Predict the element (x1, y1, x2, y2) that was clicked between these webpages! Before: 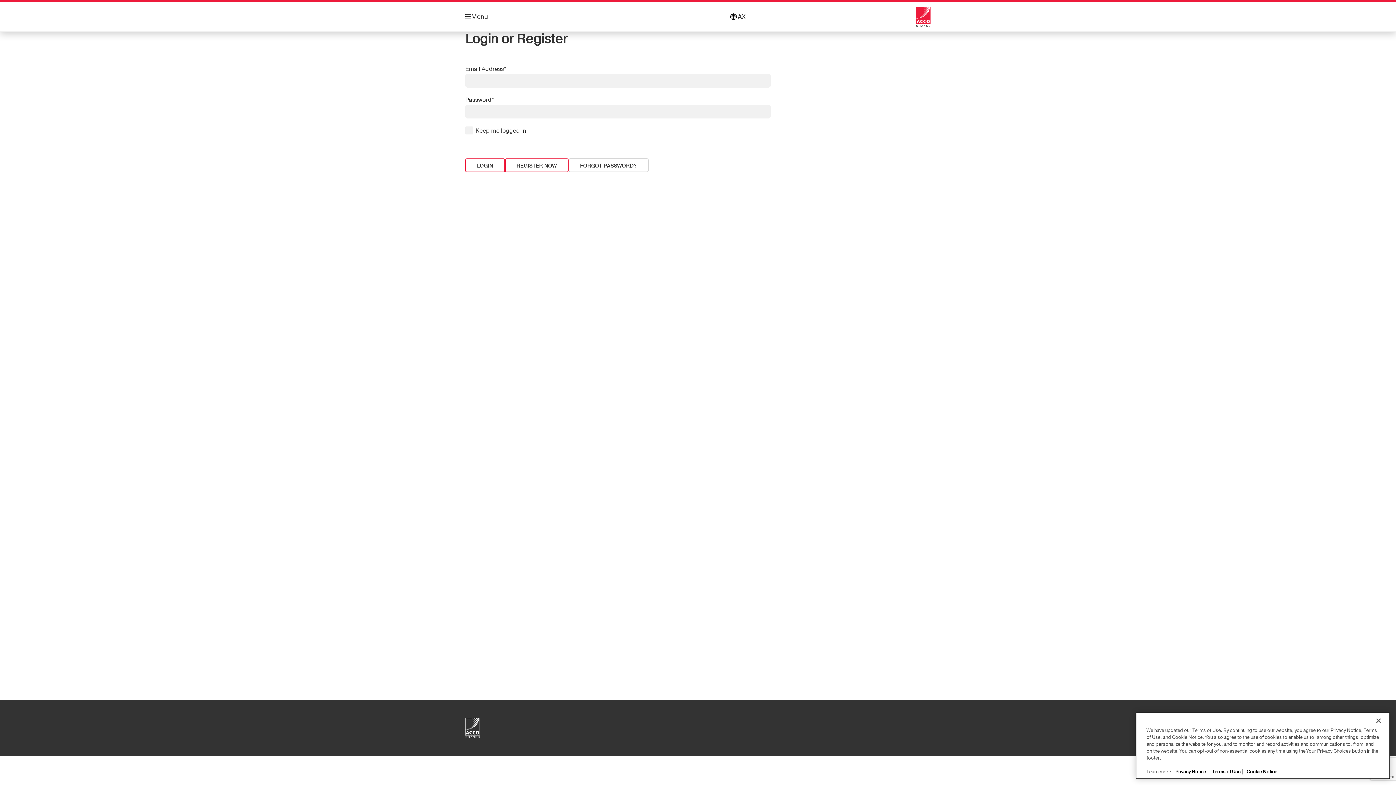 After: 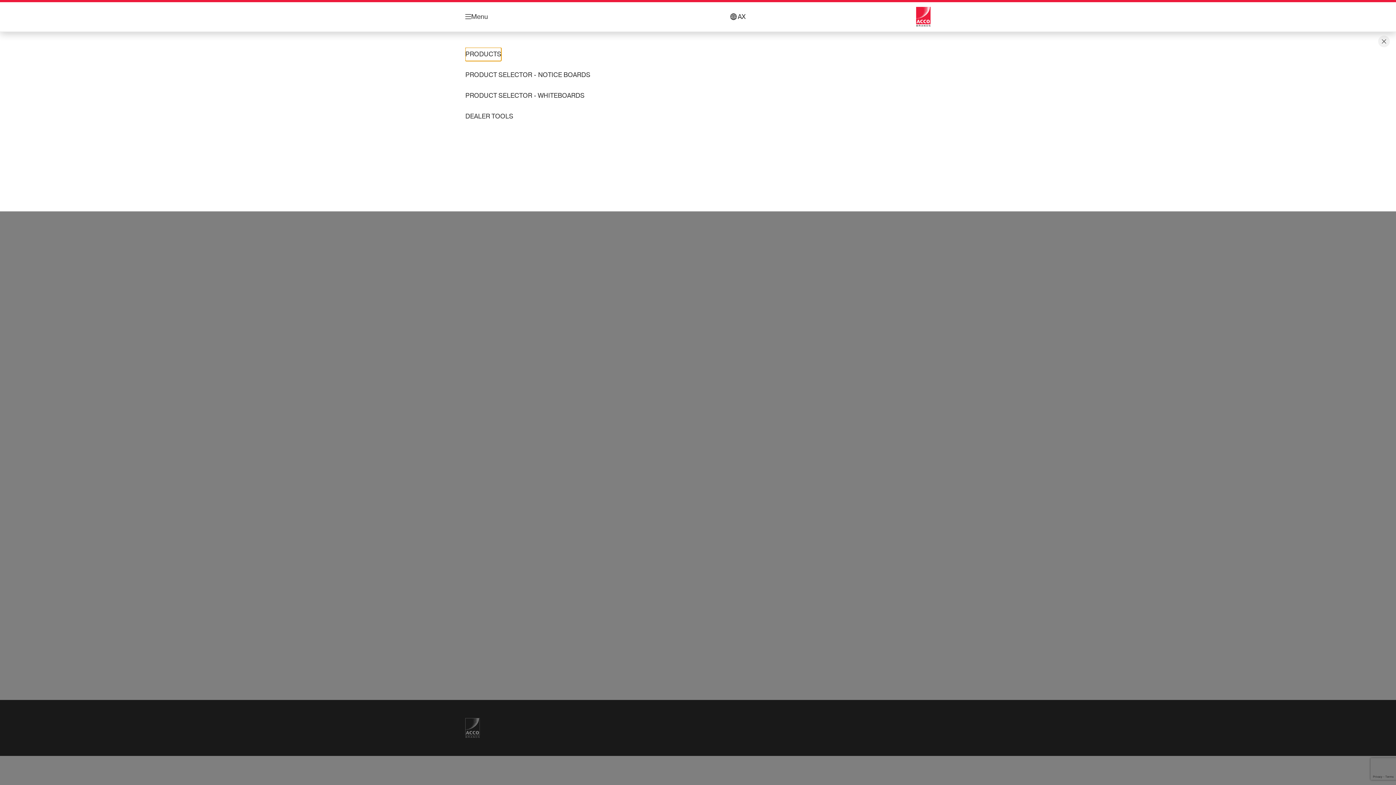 Action: label: Menu bbox: (465, 13, 488, 20)